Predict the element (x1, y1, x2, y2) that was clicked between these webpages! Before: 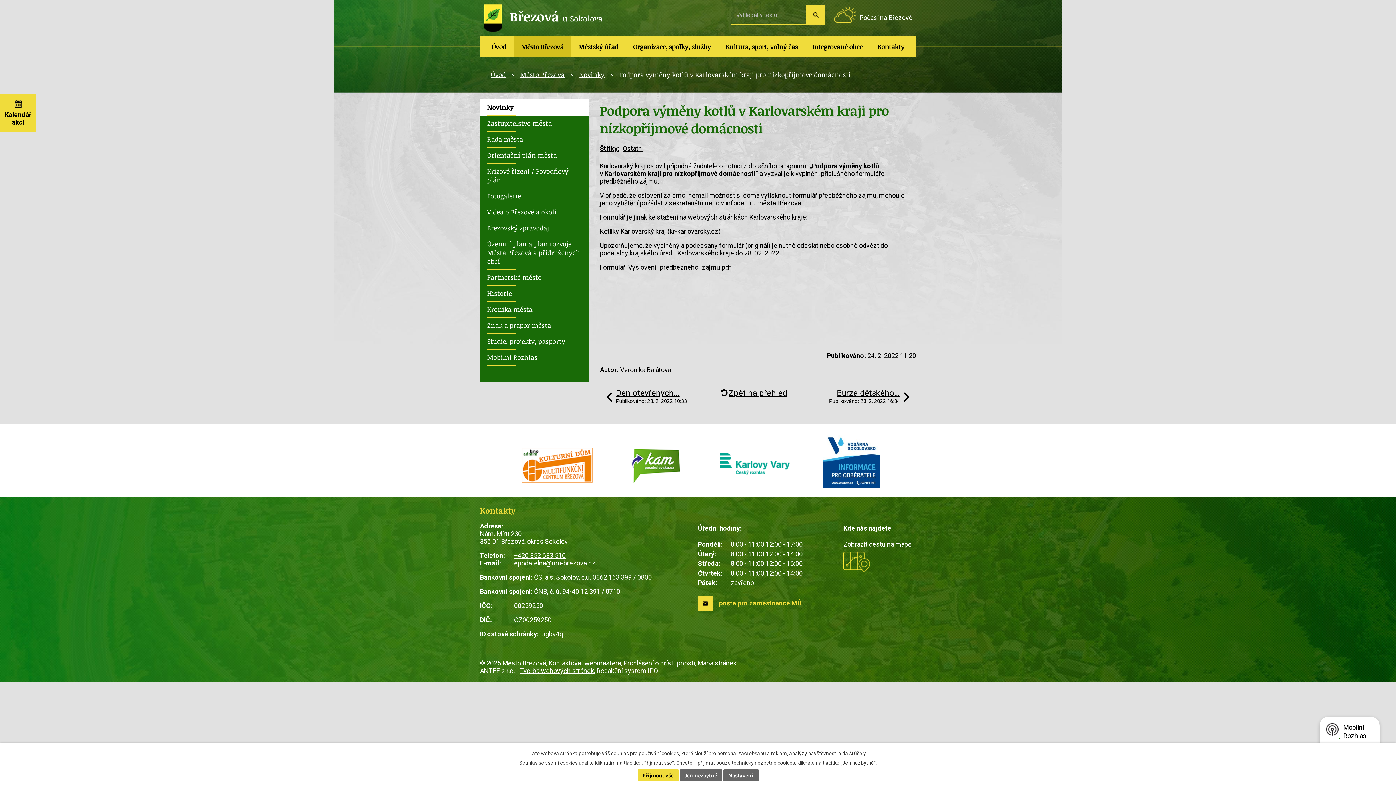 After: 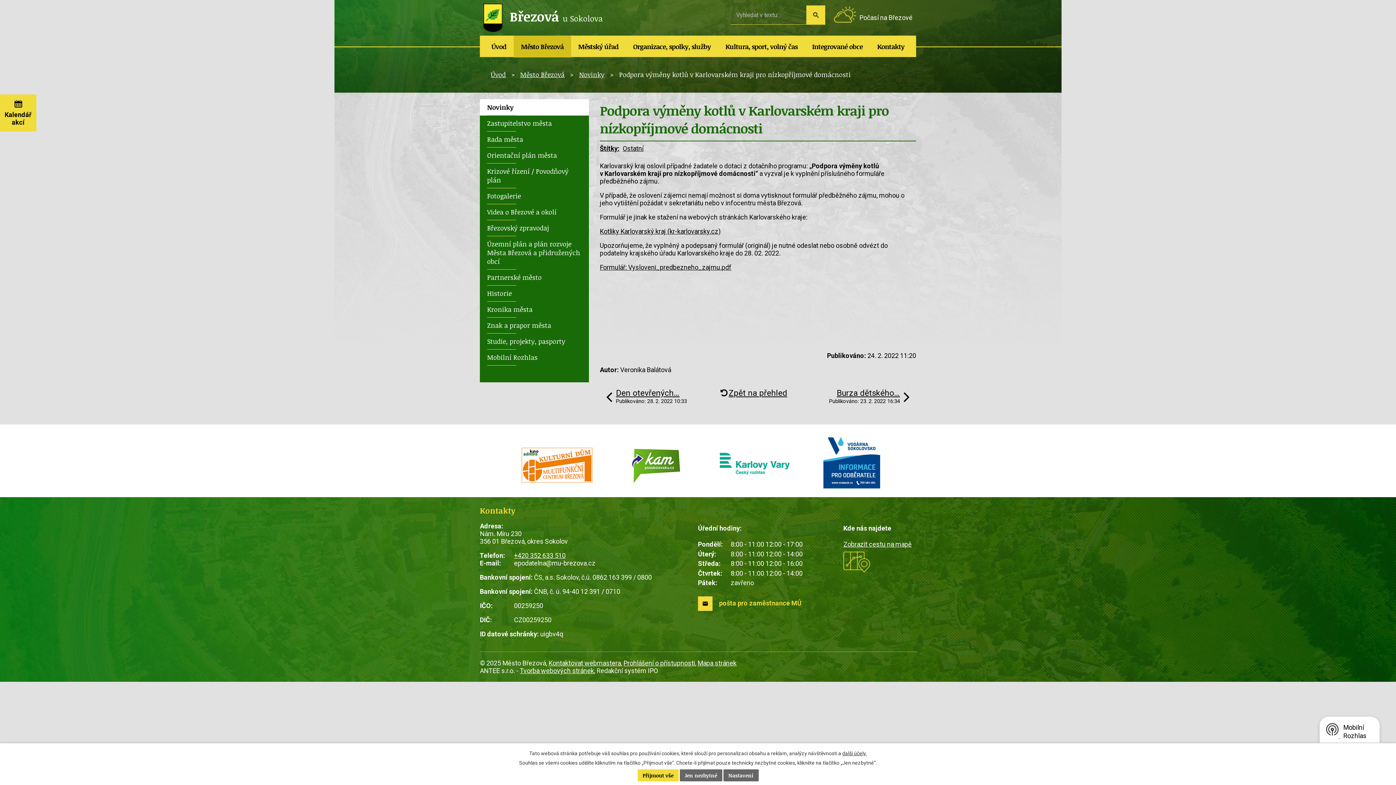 Action: label: epodatelna@mu-brezova.cz bbox: (514, 559, 595, 567)